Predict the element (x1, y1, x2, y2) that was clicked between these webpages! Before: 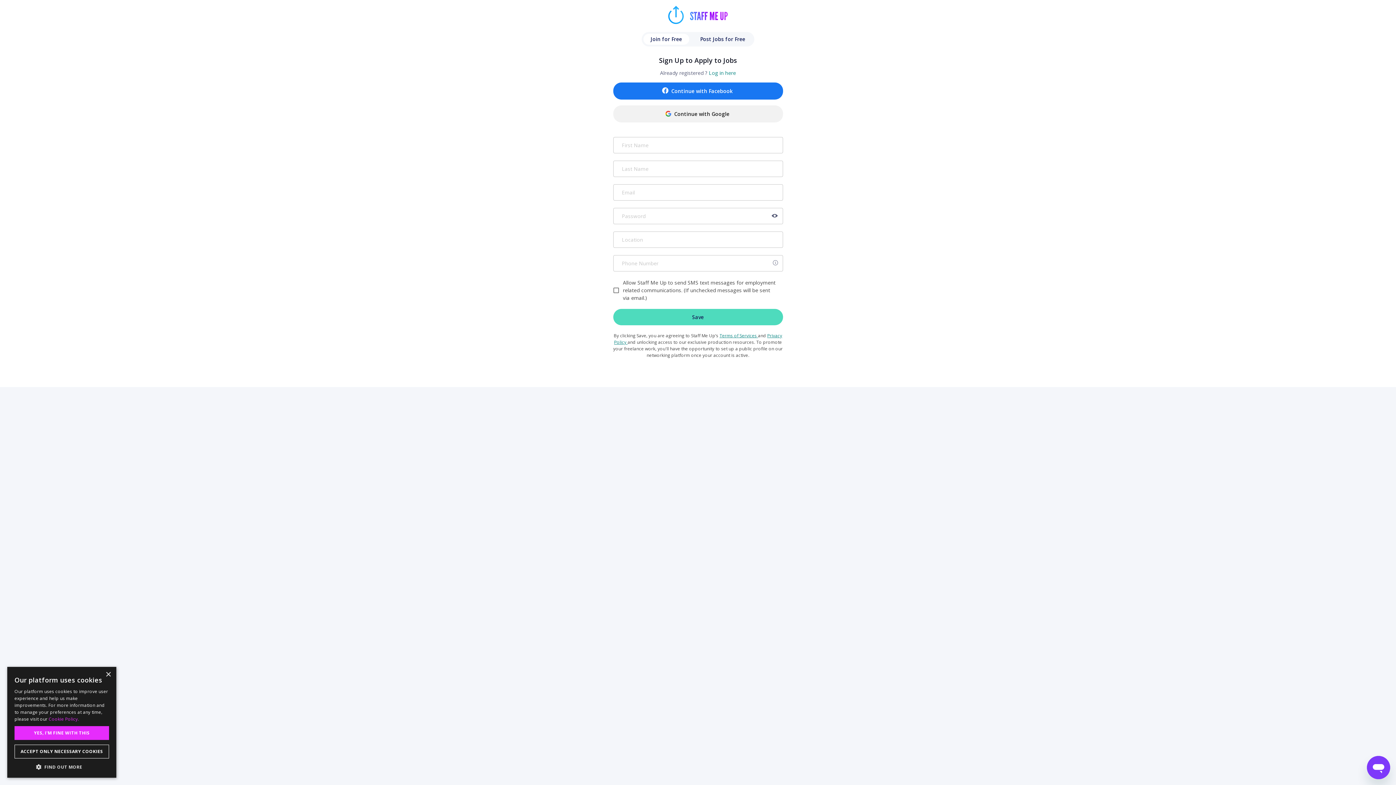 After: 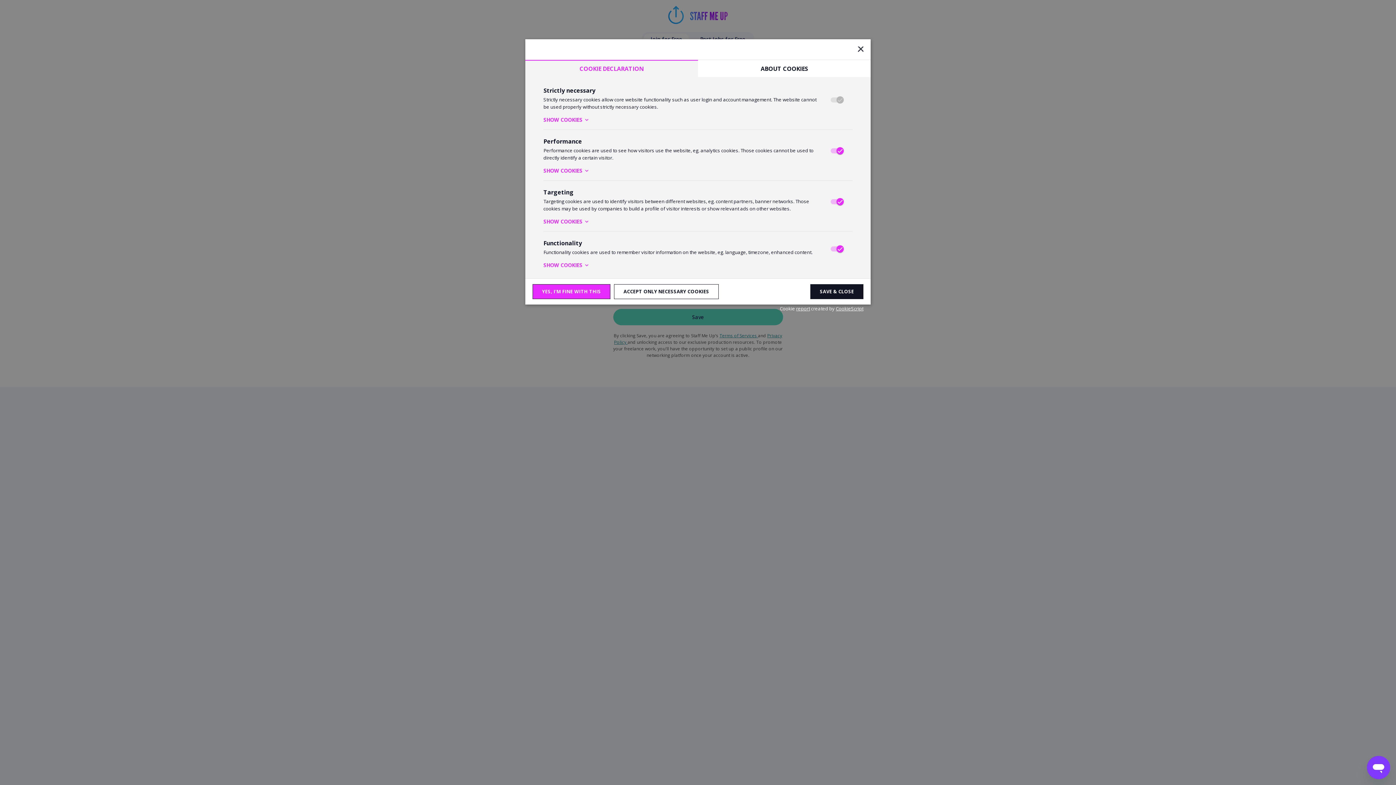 Action: bbox: (14, 763, 109, 770) label:  FIND OUT MORE